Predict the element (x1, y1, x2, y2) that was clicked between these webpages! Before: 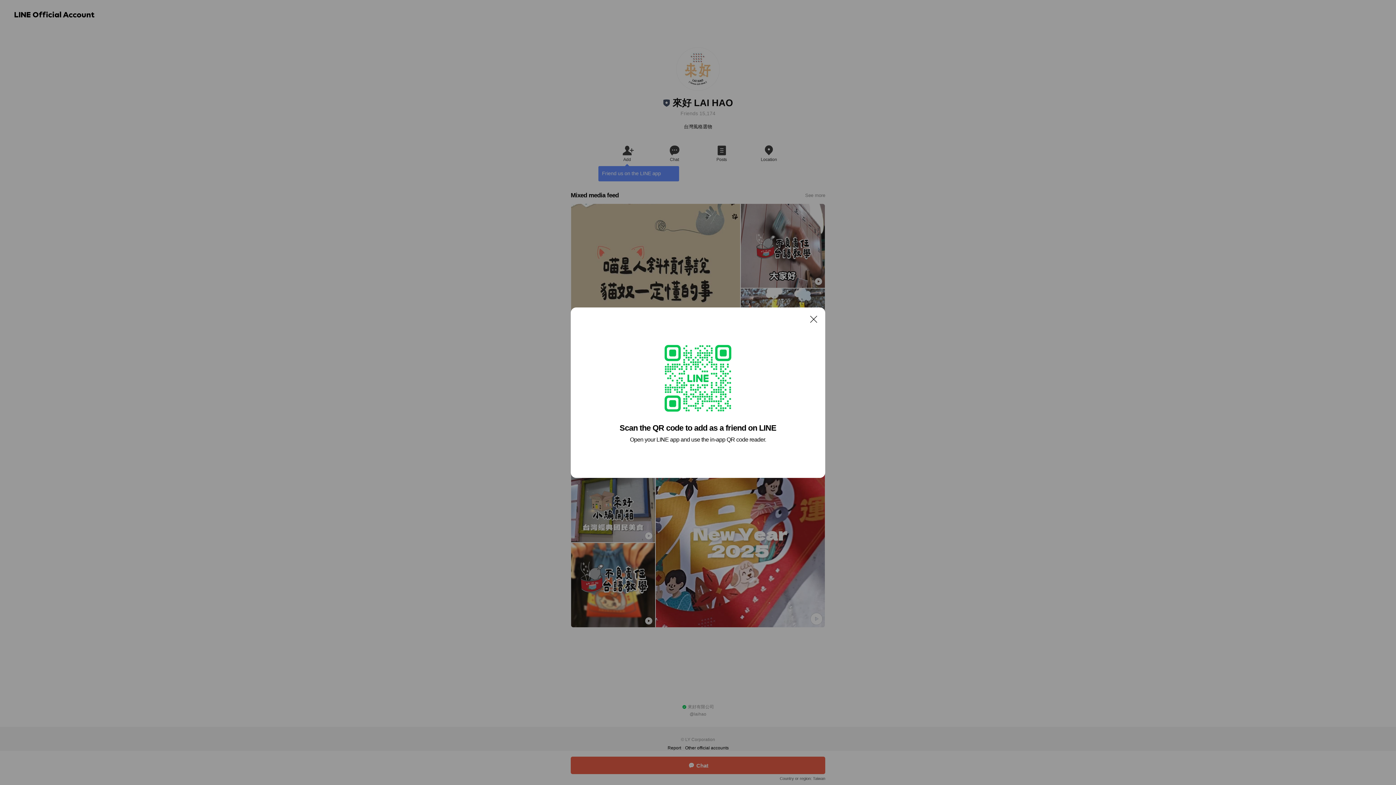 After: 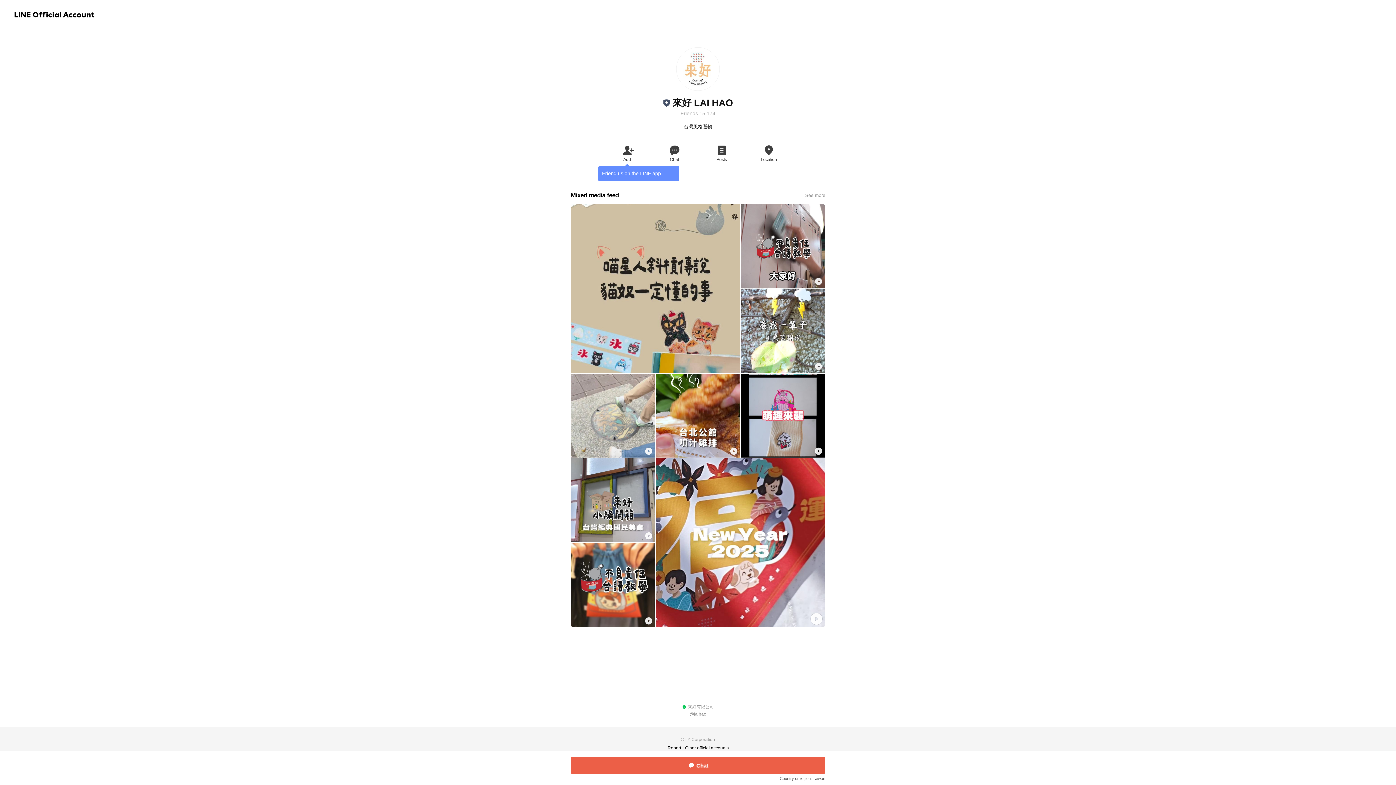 Action: bbox: (806, 311, 821, 326) label: Close